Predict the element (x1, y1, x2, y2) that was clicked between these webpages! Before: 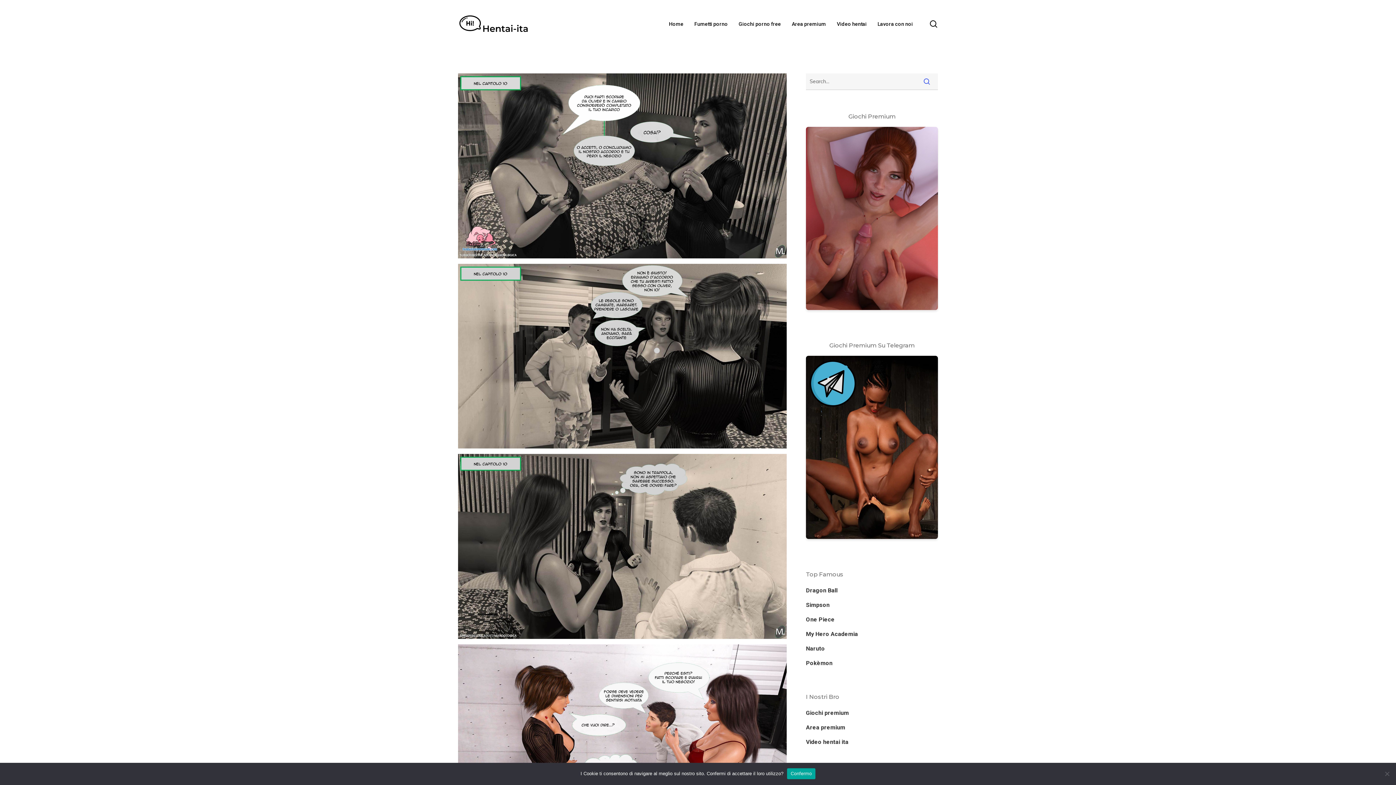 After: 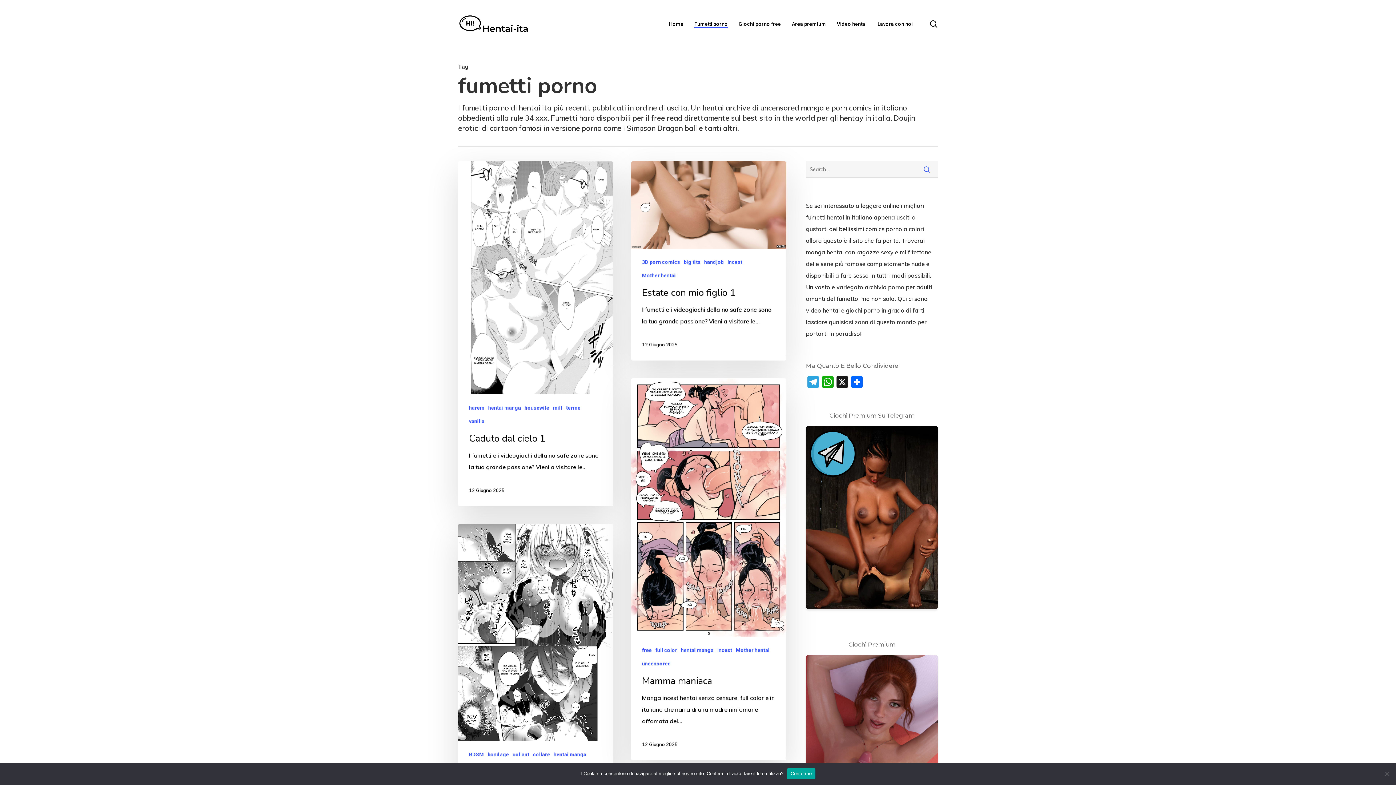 Action: bbox: (694, 21, 728, 26) label: Fumetti porno